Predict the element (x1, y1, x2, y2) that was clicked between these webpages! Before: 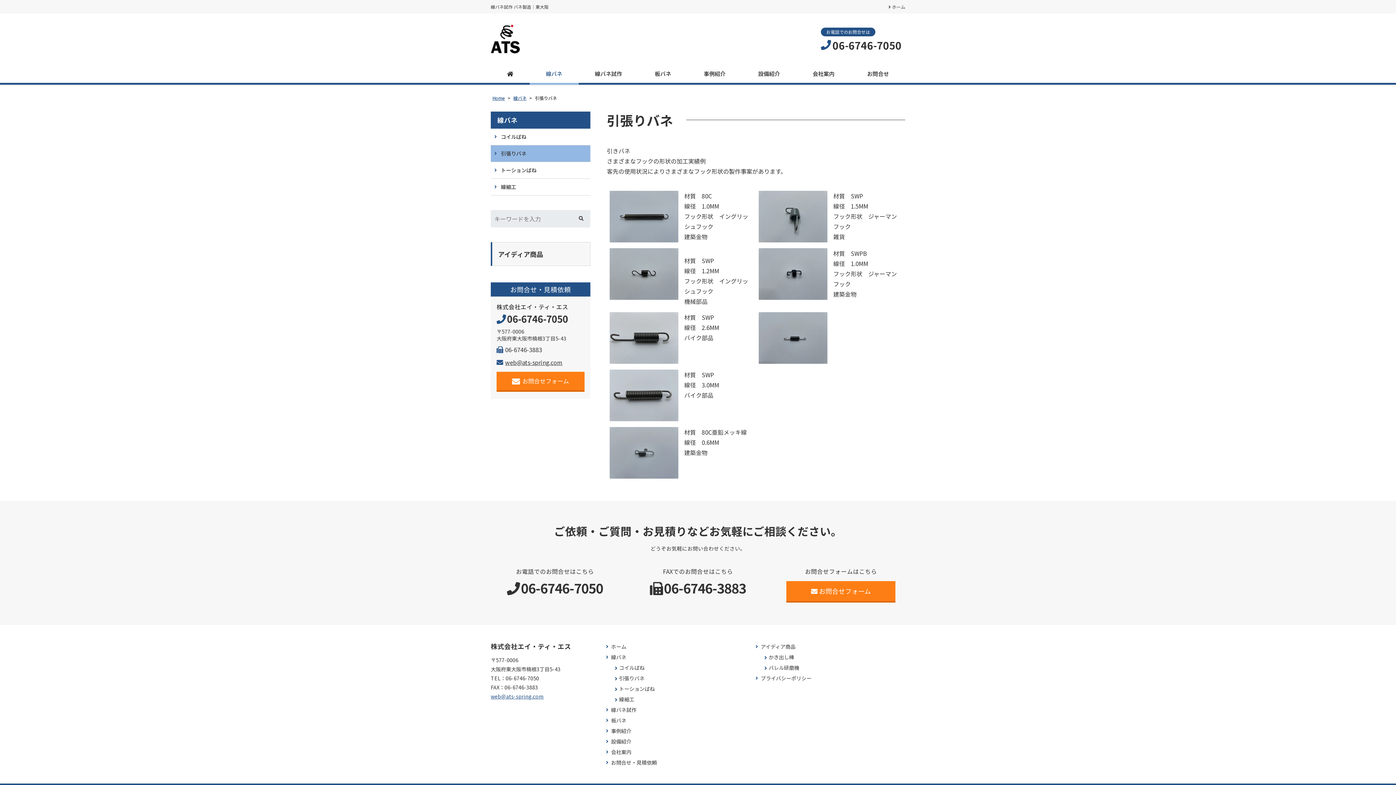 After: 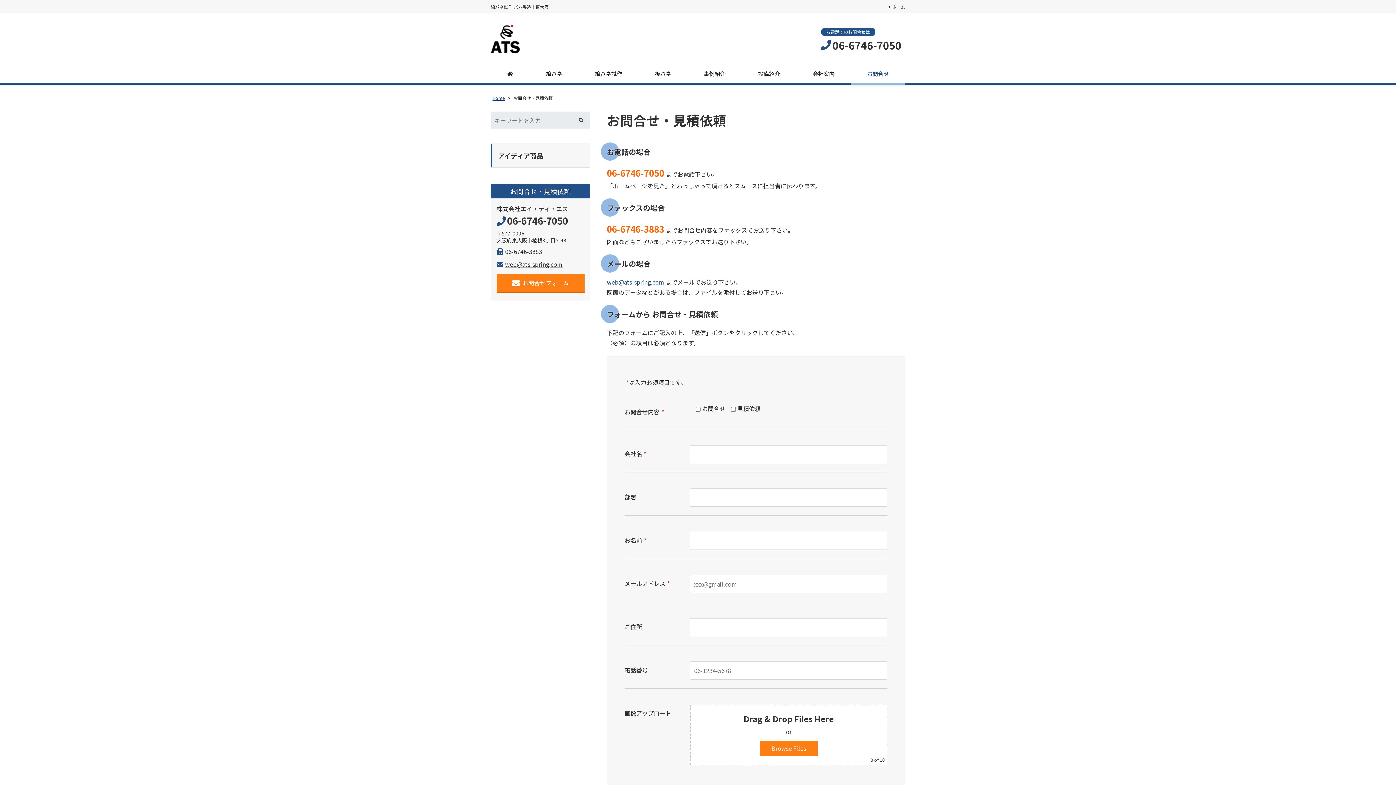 Action: label: お問合せ bbox: (851, 64, 905, 84)